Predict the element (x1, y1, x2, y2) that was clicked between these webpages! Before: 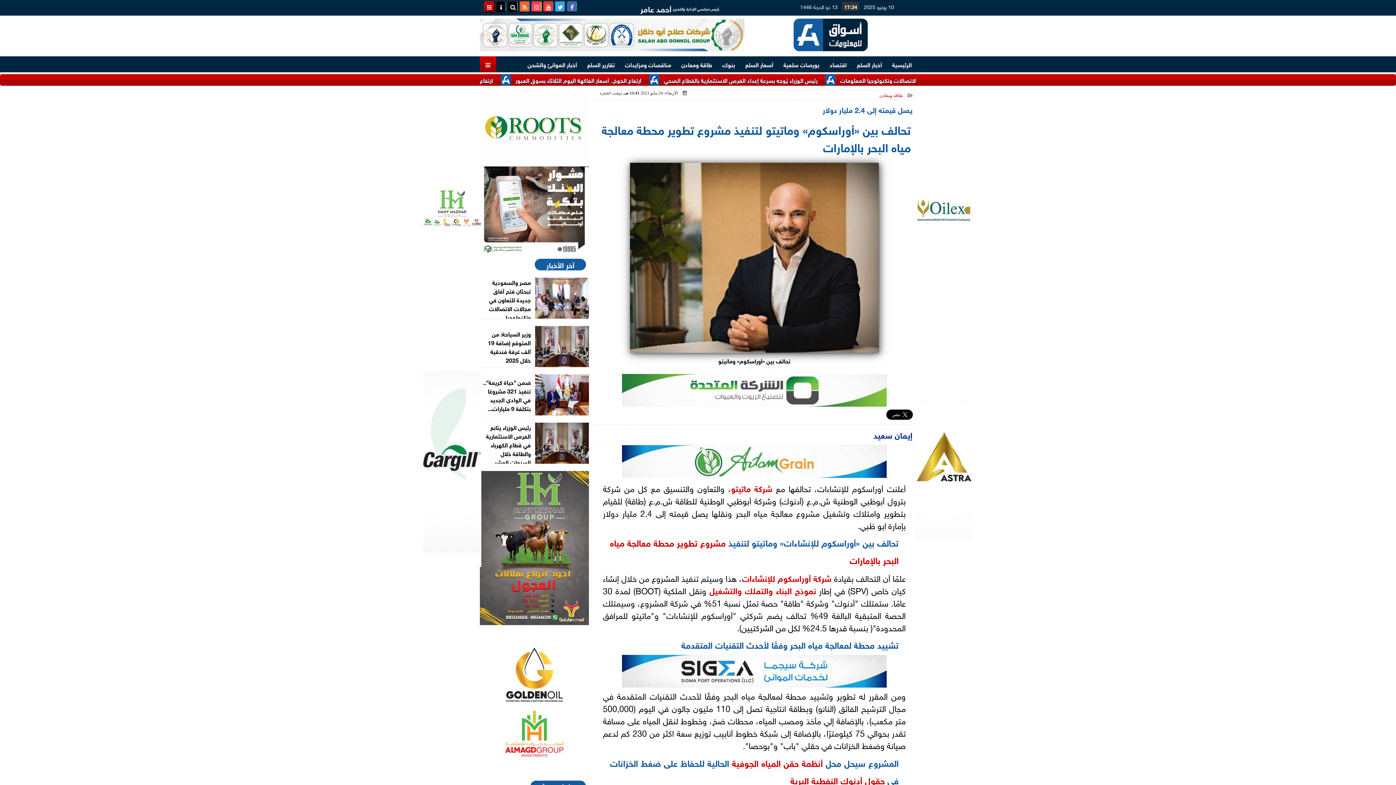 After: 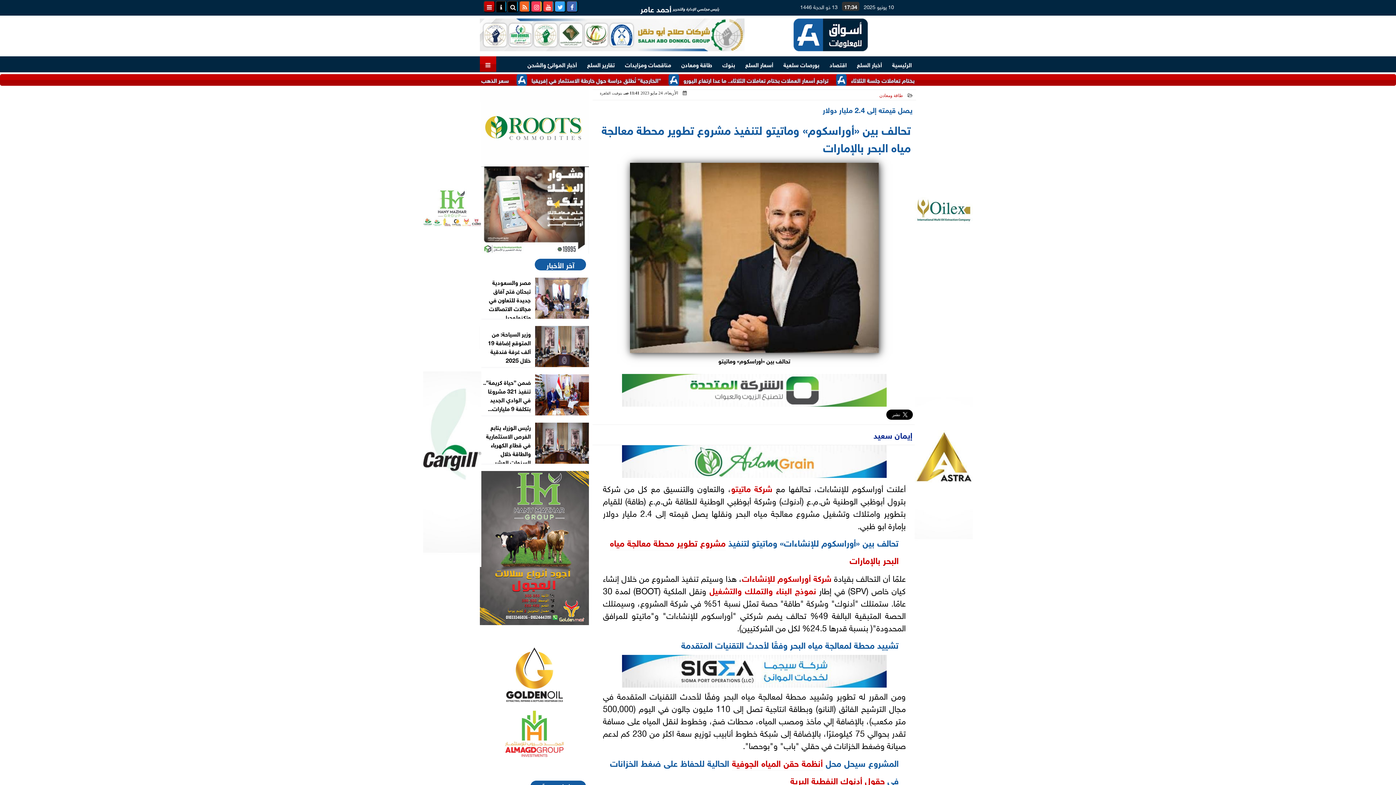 Action: bbox: (423, 349, 481, 568)